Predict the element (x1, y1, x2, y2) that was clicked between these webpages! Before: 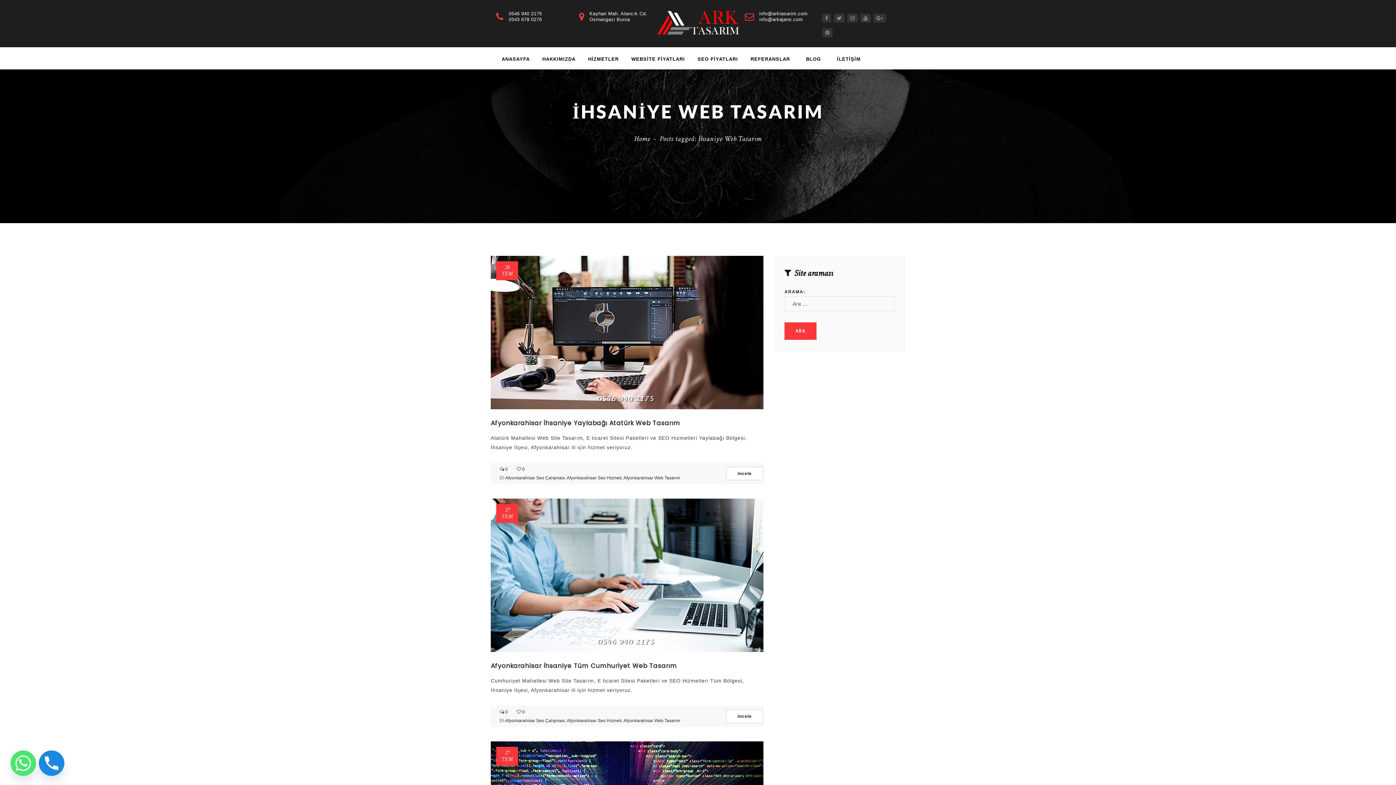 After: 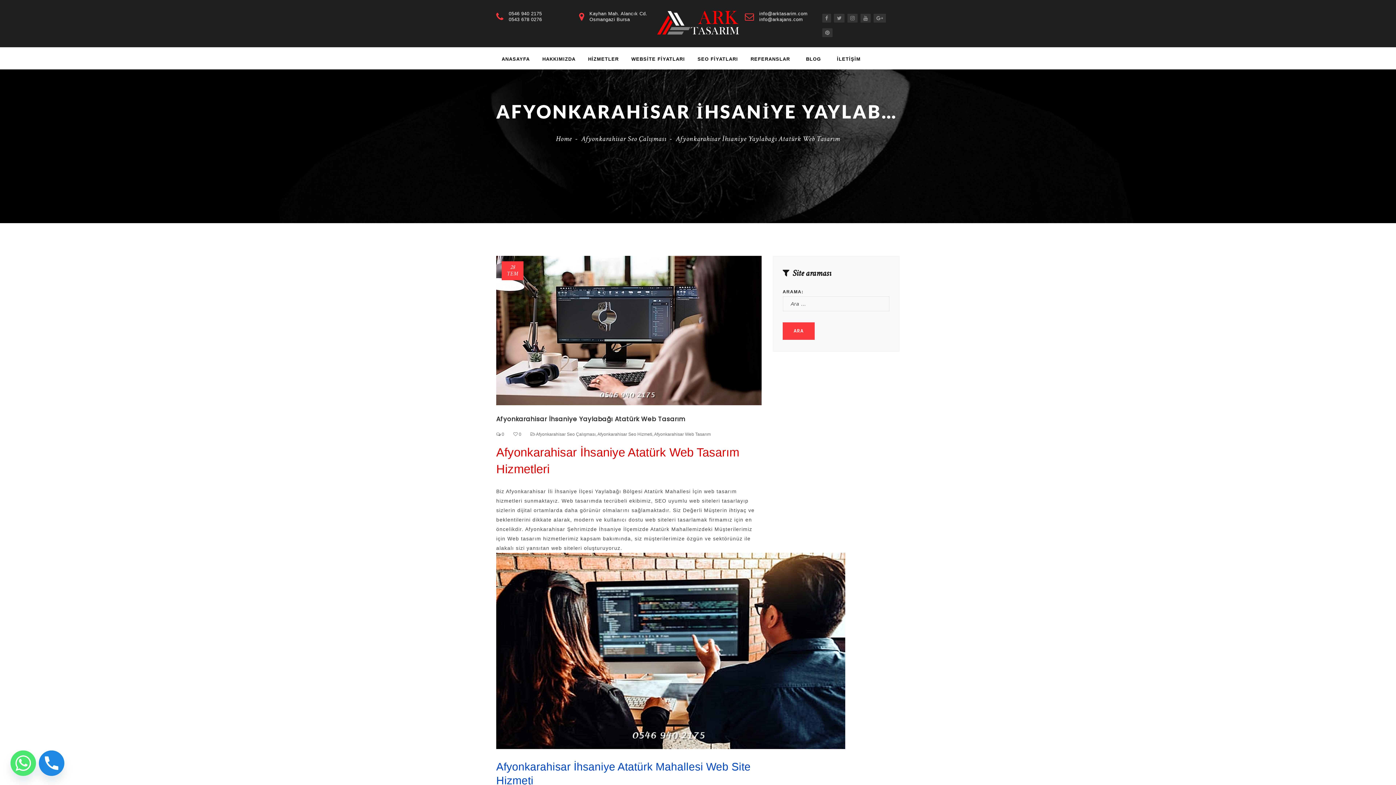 Action: label: incele bbox: (726, 466, 763, 480)